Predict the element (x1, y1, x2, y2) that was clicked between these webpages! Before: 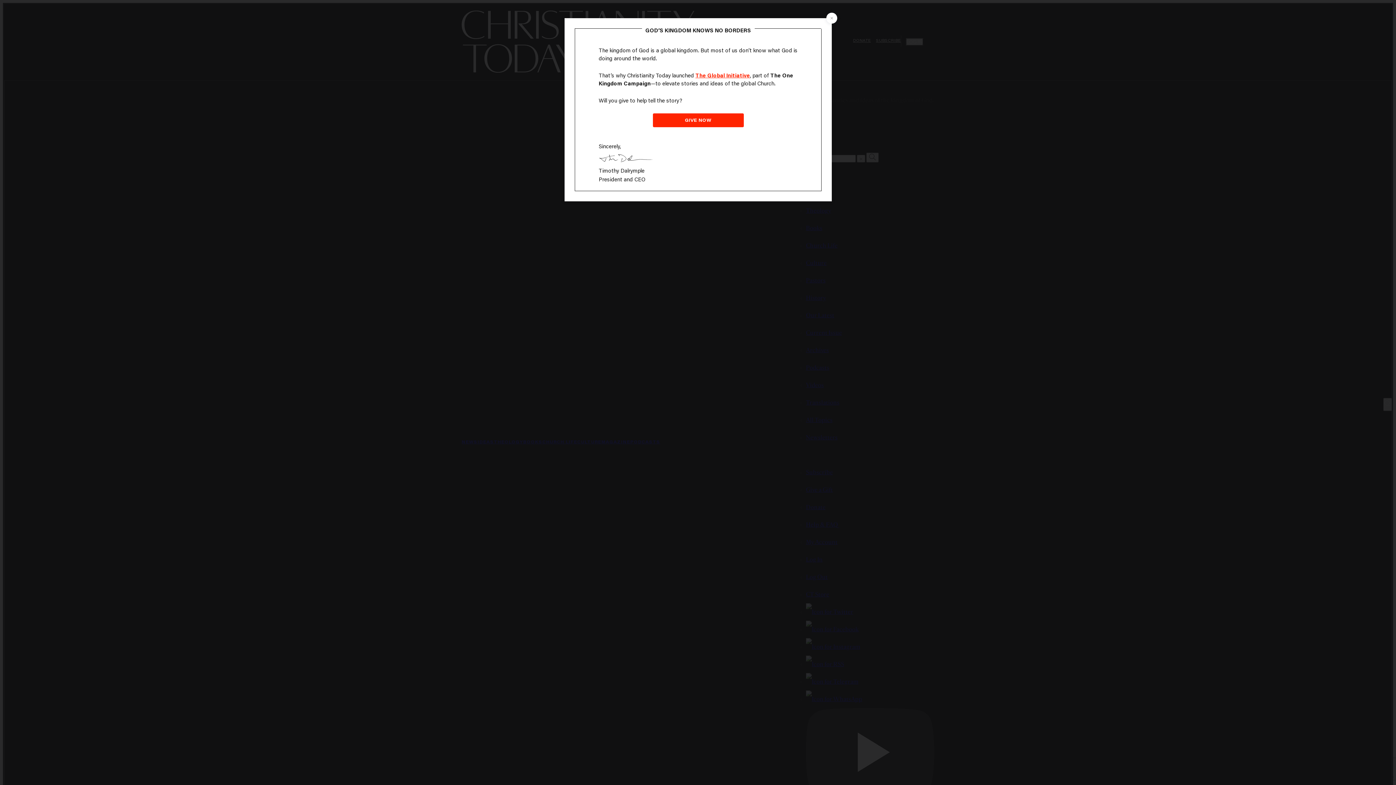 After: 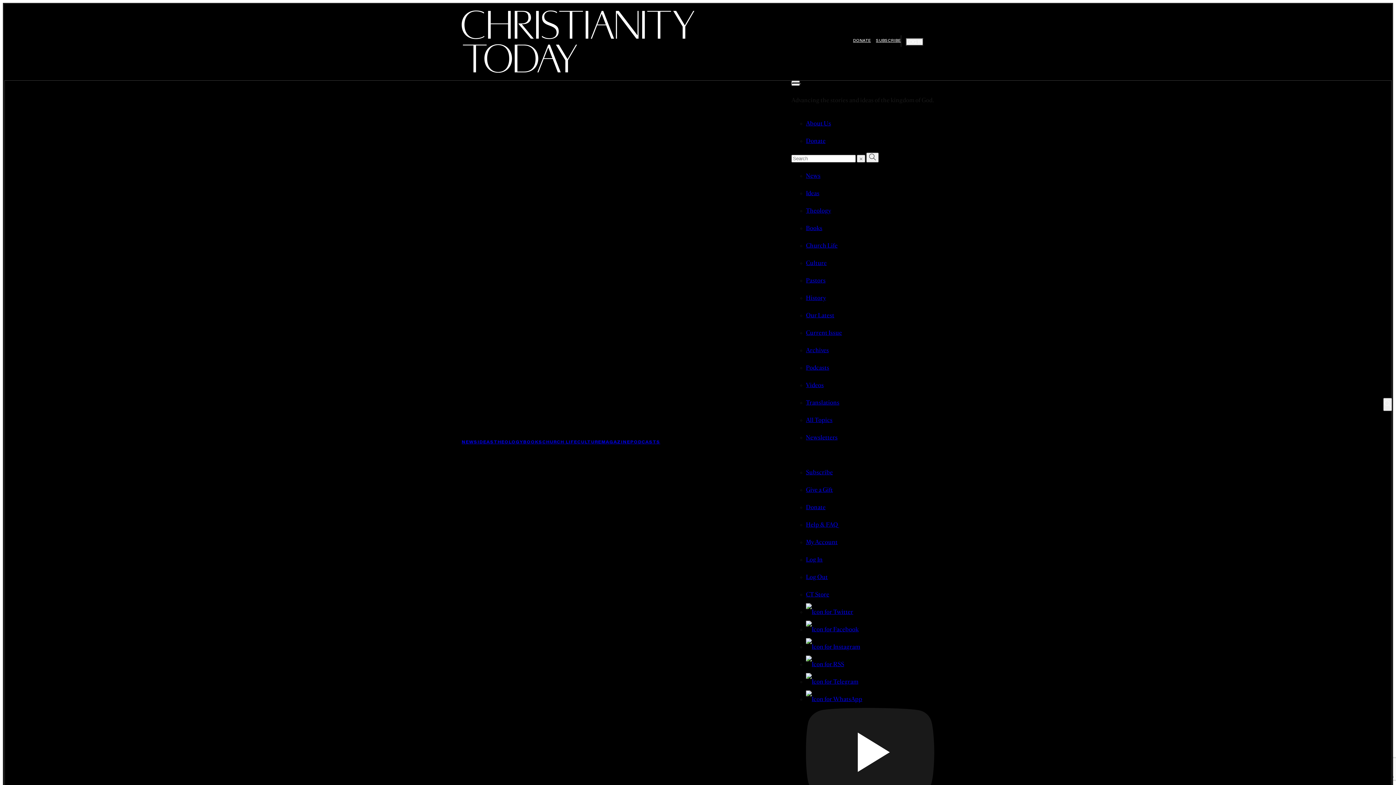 Action: label: Close bbox: (826, 12, 837, 23)